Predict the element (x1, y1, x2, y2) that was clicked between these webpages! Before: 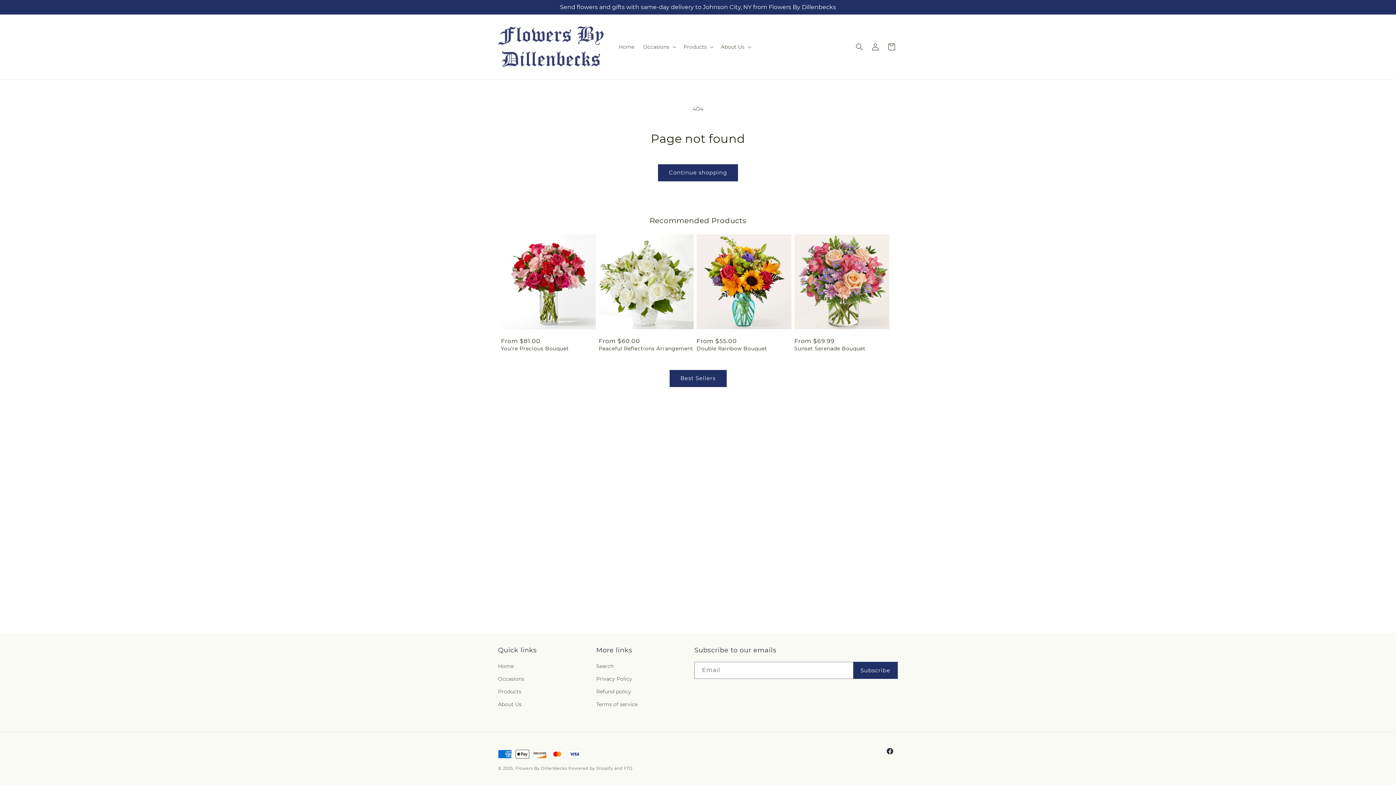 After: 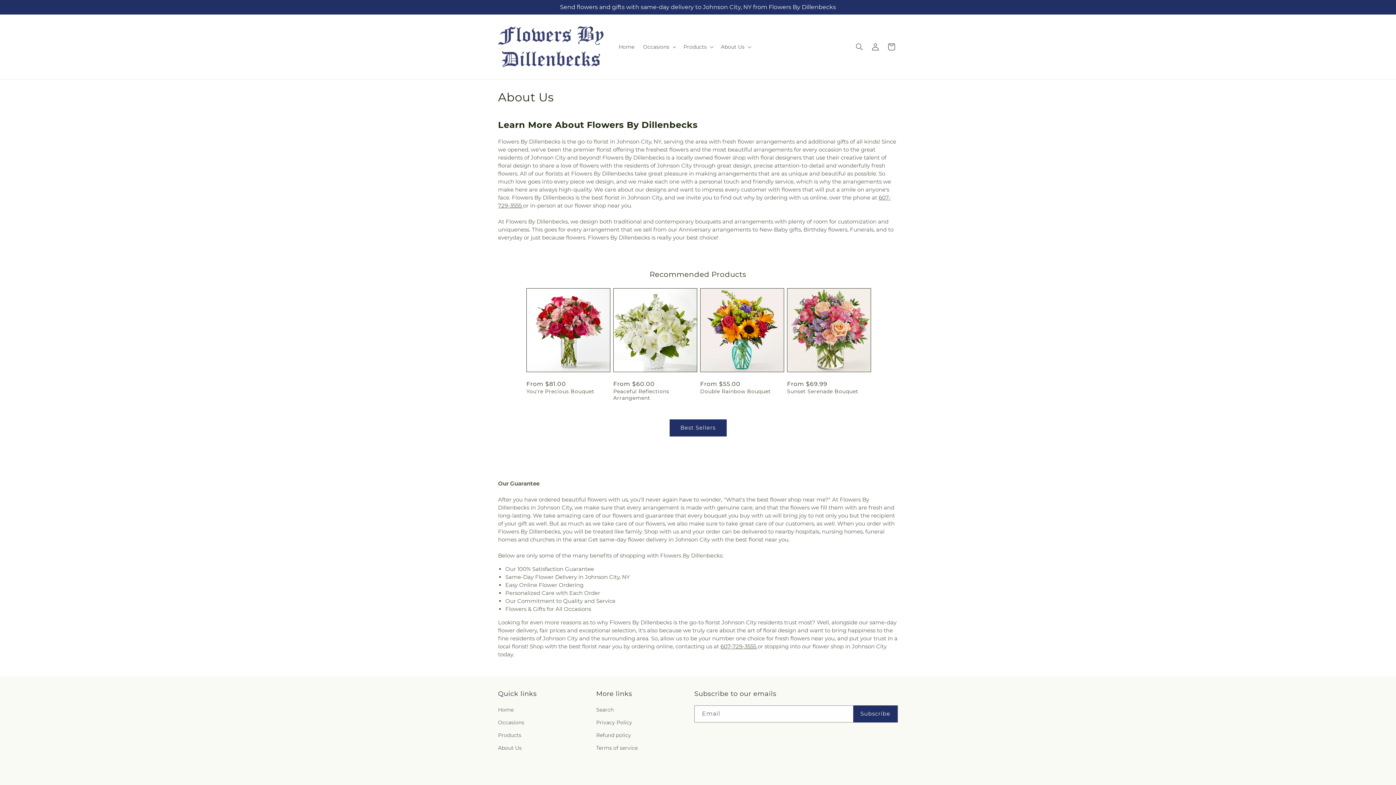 Action: bbox: (498, 698, 521, 711) label: About Us